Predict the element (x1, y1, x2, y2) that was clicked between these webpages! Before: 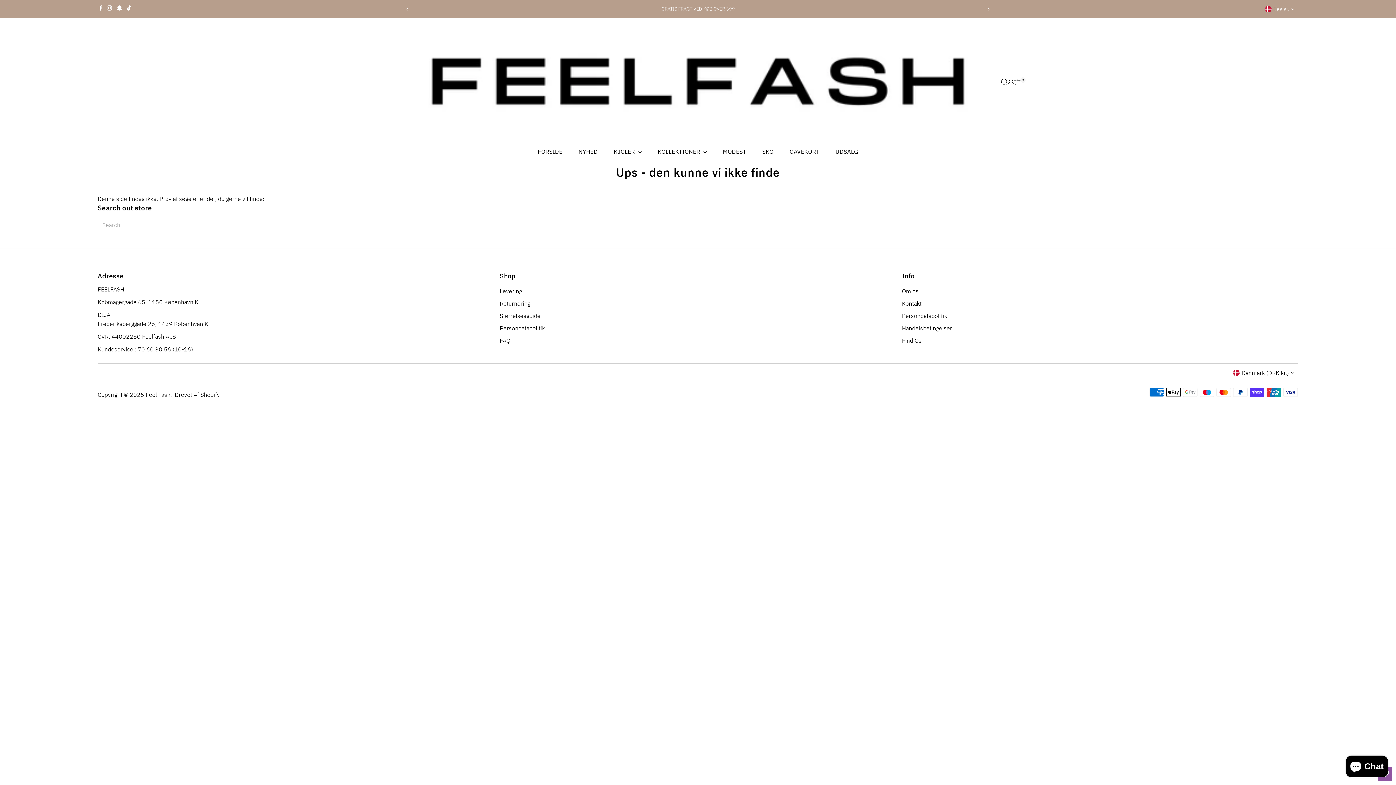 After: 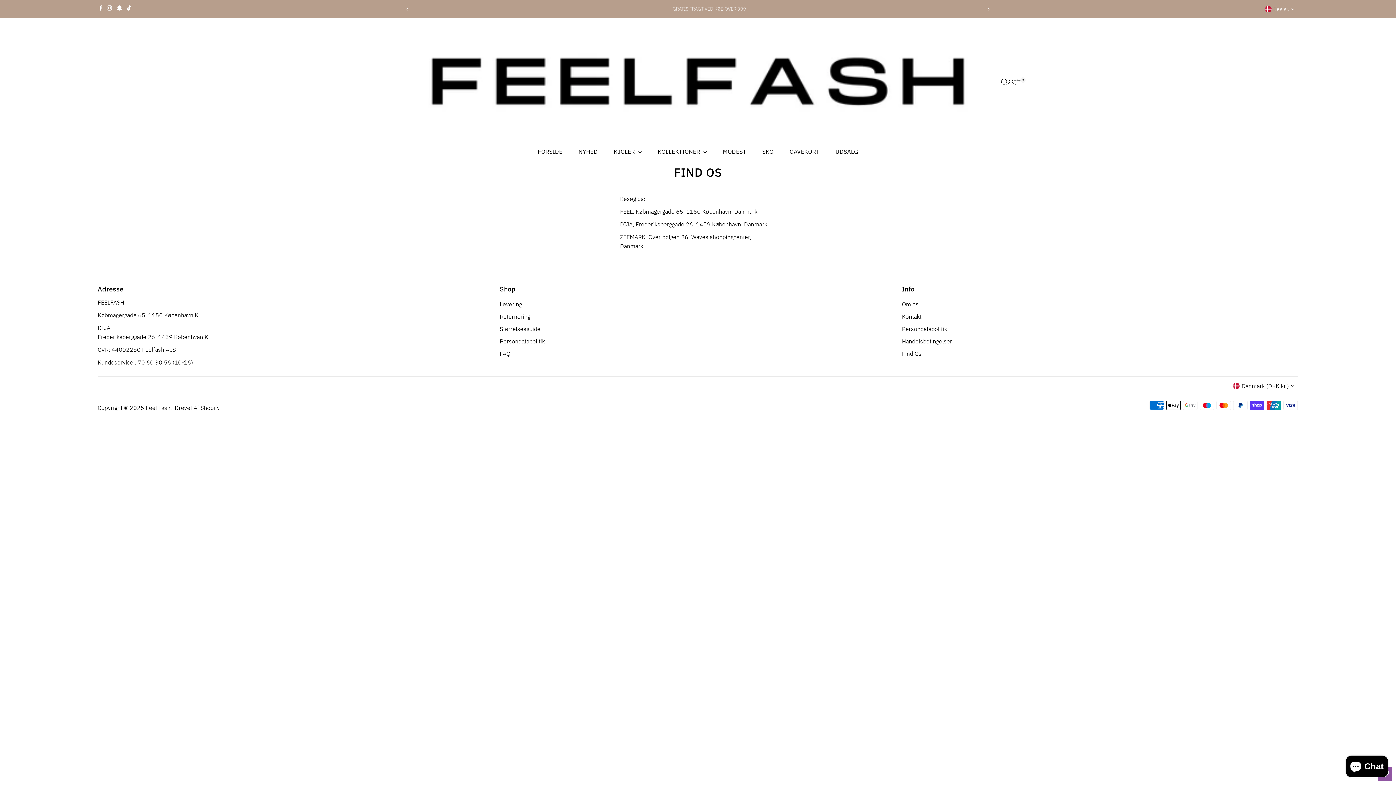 Action: bbox: (902, 336, 921, 344) label: Find Os